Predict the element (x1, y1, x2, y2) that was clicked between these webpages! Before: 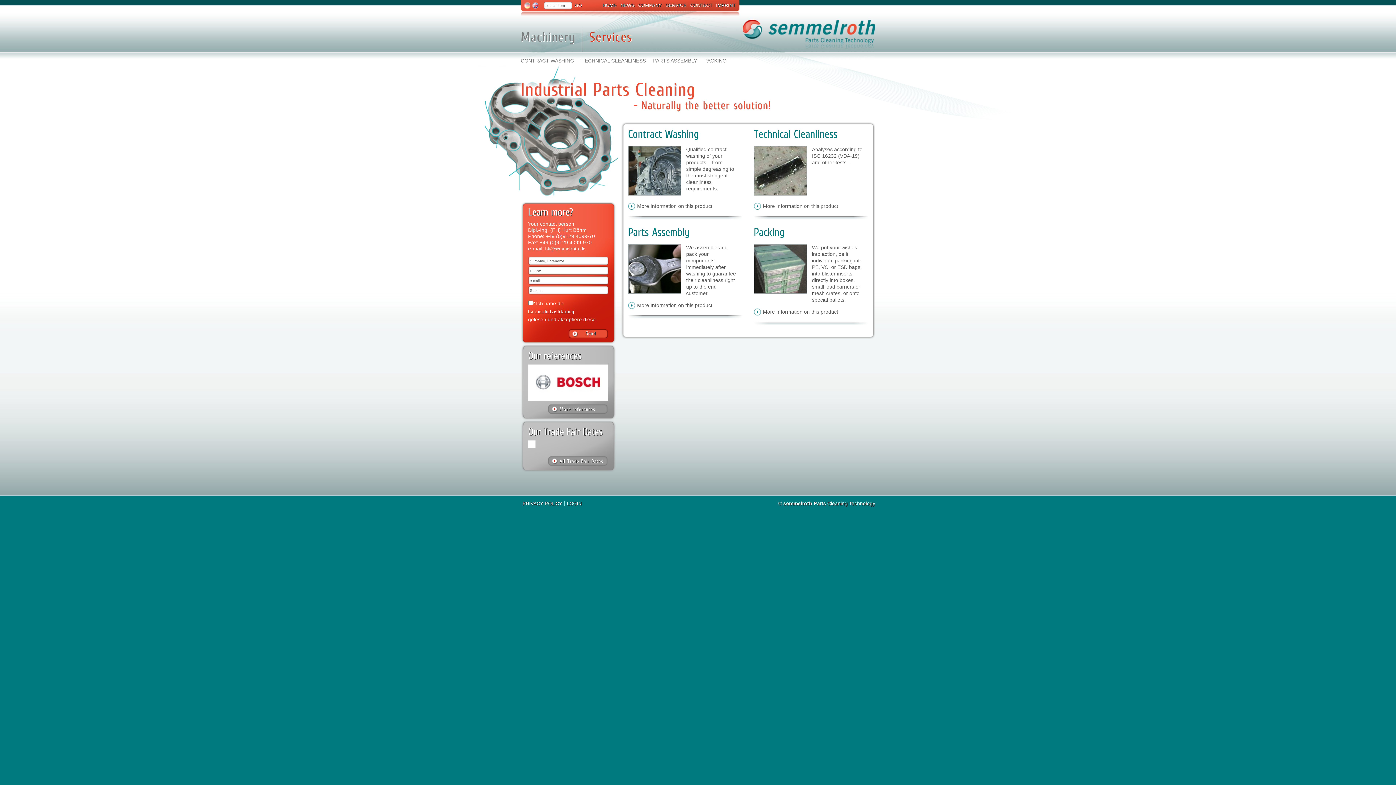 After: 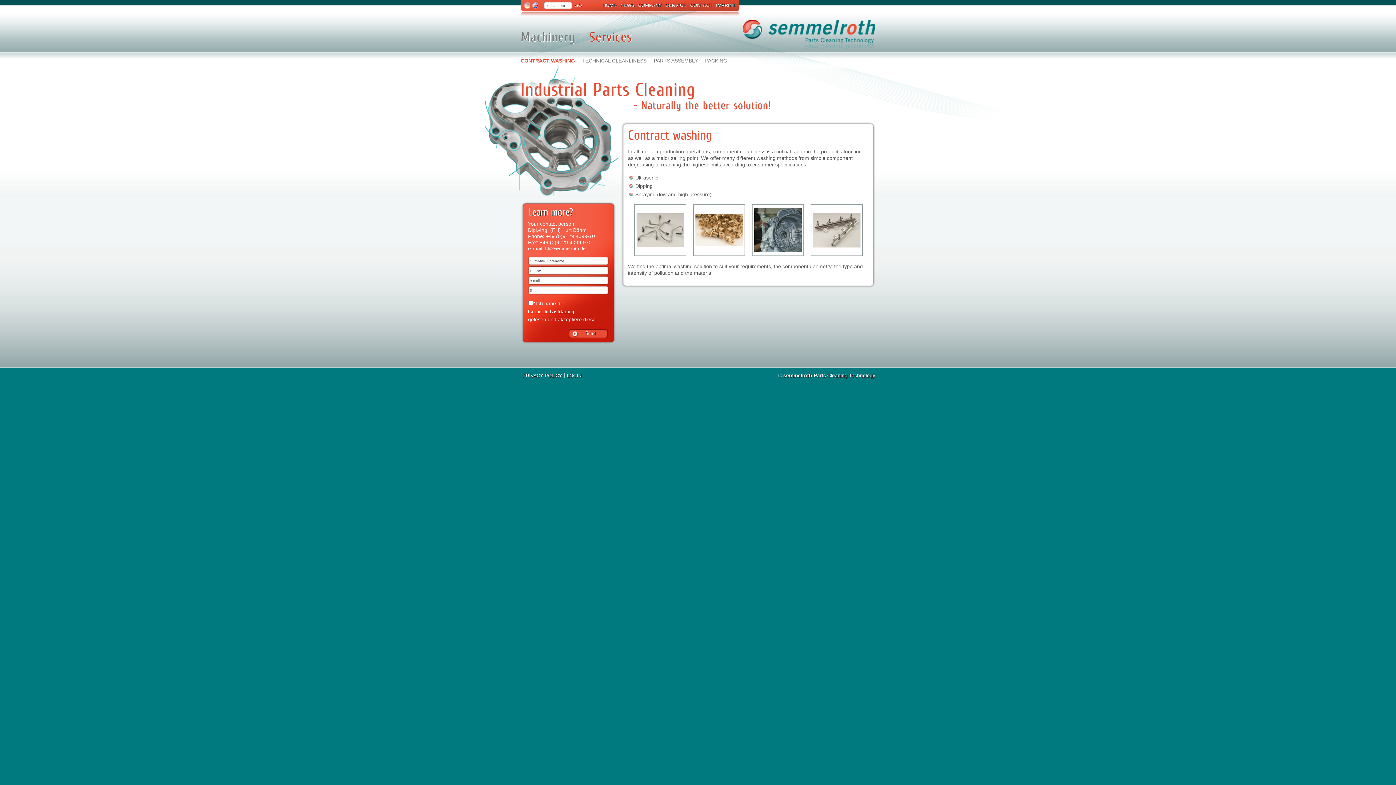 Action: label: CONTRACT WASHING bbox: (520, 57, 574, 63)